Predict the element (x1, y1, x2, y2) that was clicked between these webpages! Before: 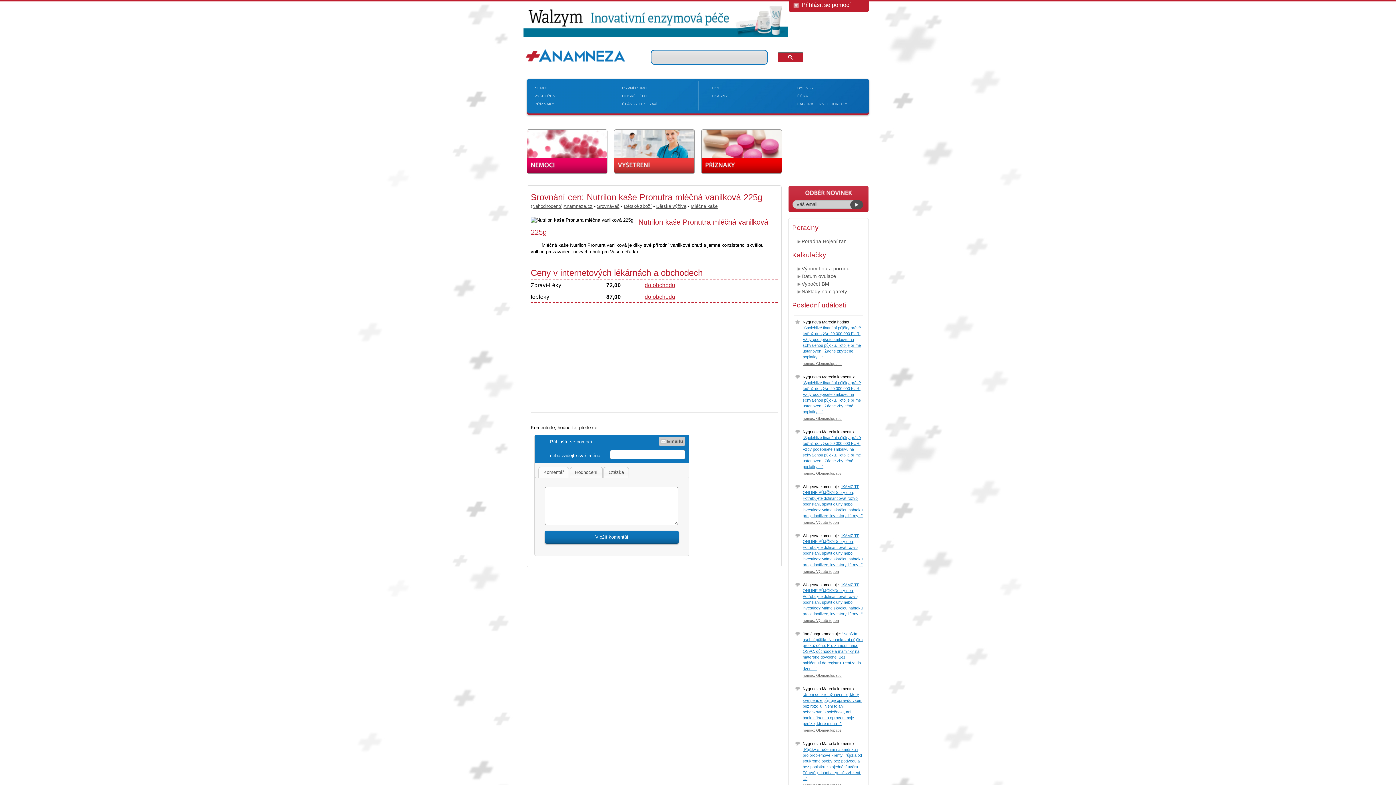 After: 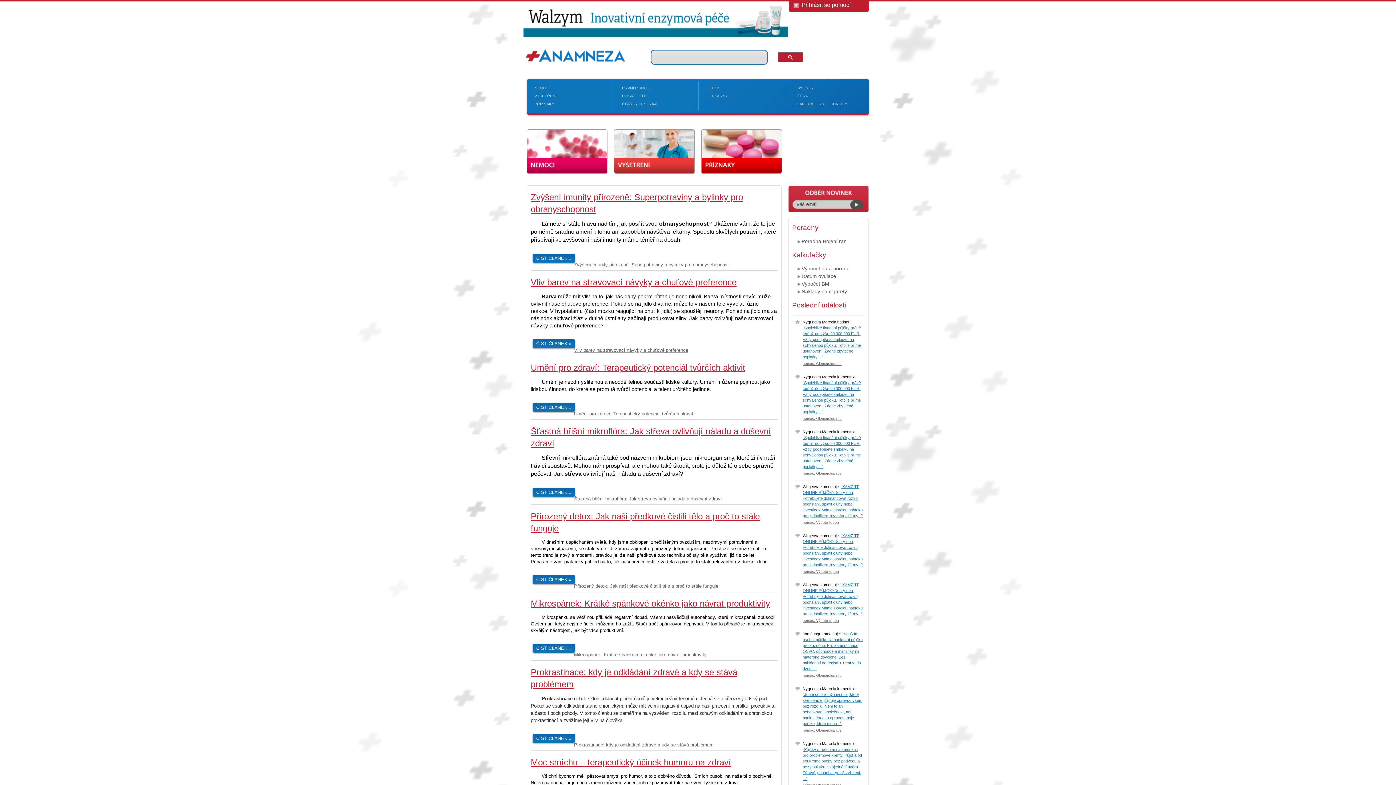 Action: bbox: (622, 101, 657, 106) label: ČLÁNKY O ZDRAVÍ